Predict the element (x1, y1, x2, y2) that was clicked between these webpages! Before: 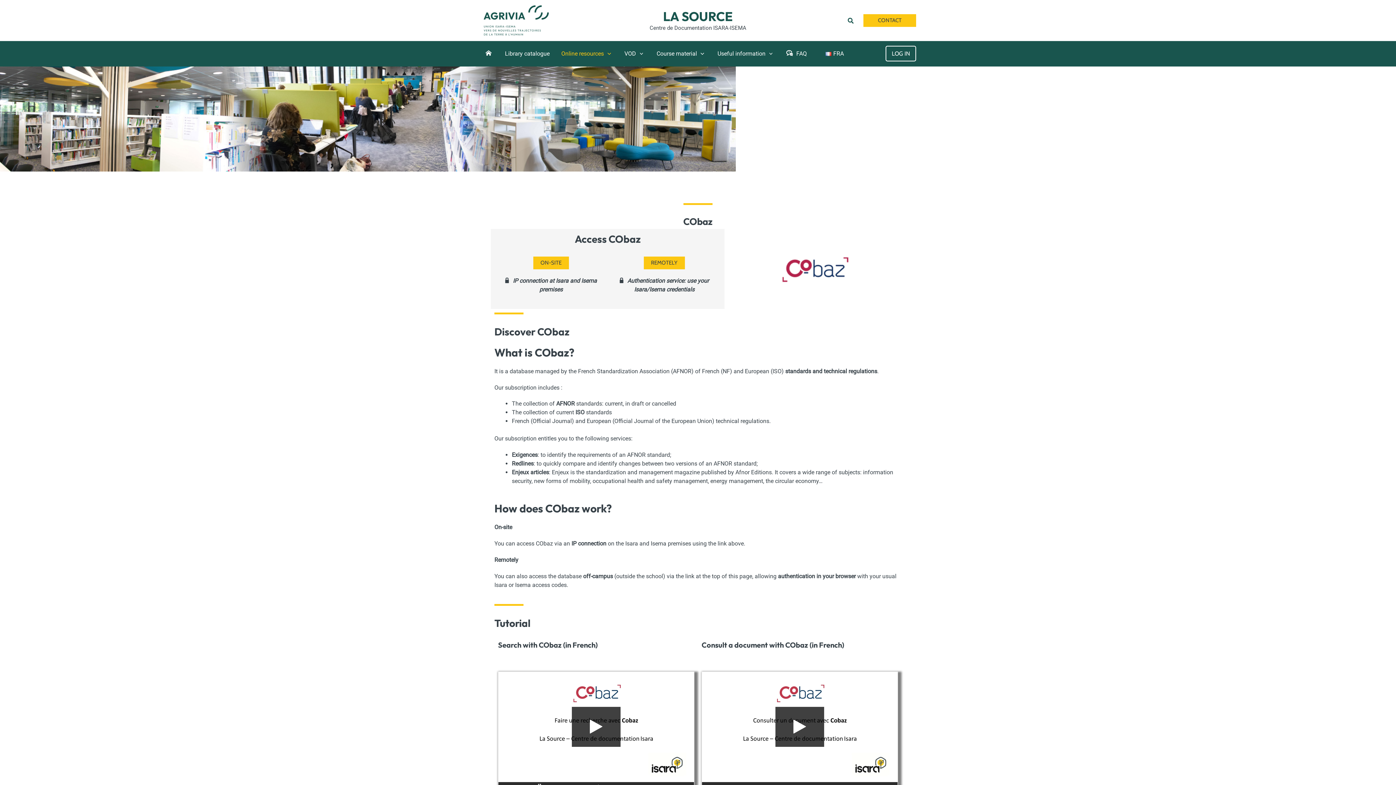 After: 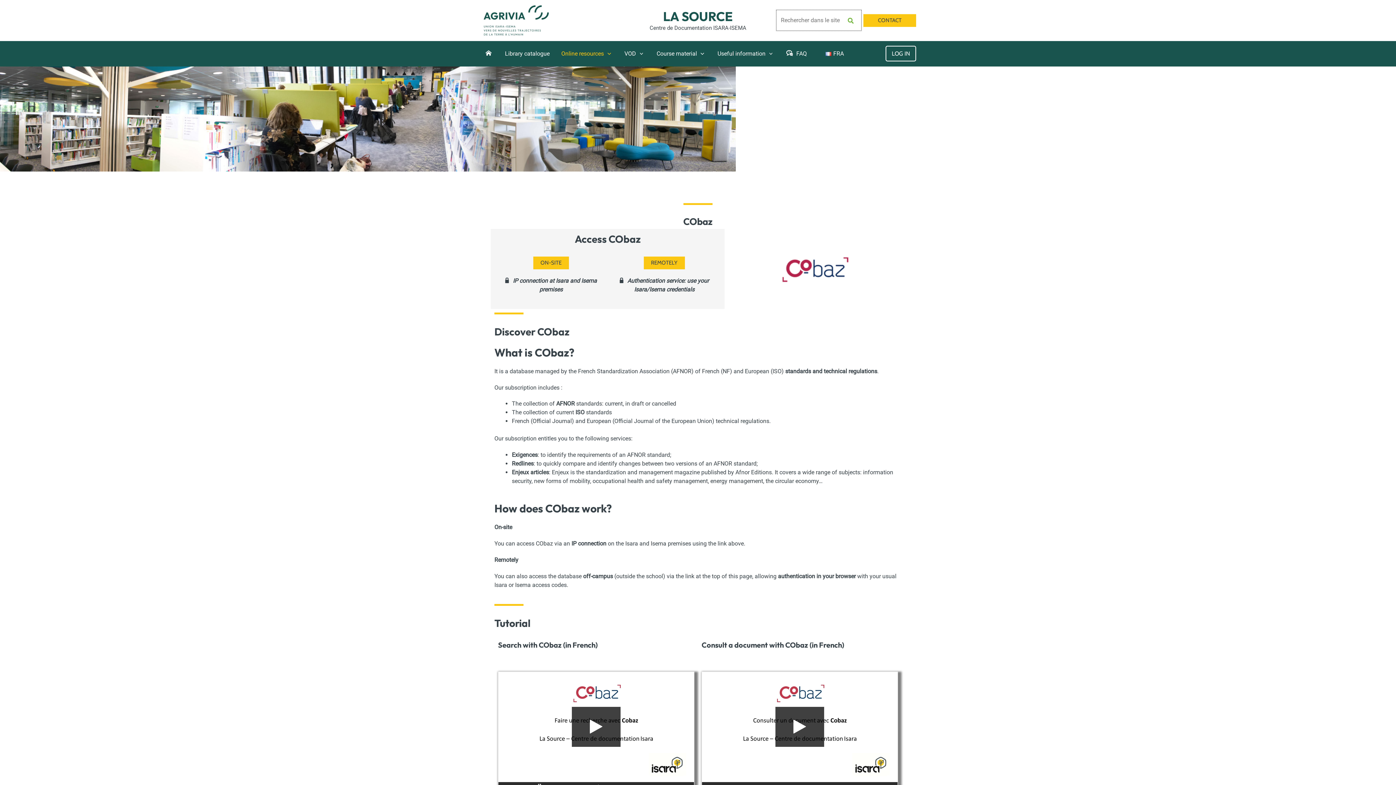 Action: label: Search button bbox: (847, 16, 856, 24)